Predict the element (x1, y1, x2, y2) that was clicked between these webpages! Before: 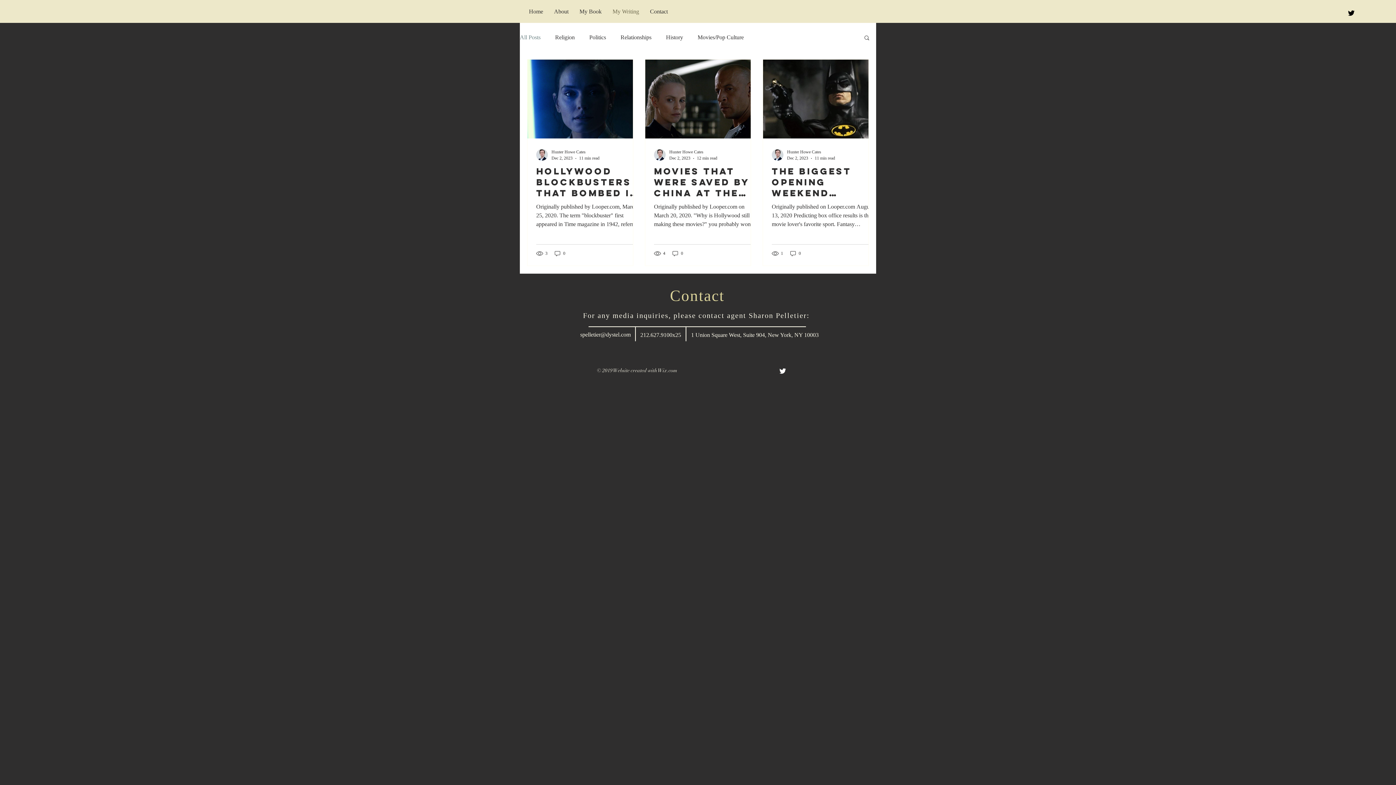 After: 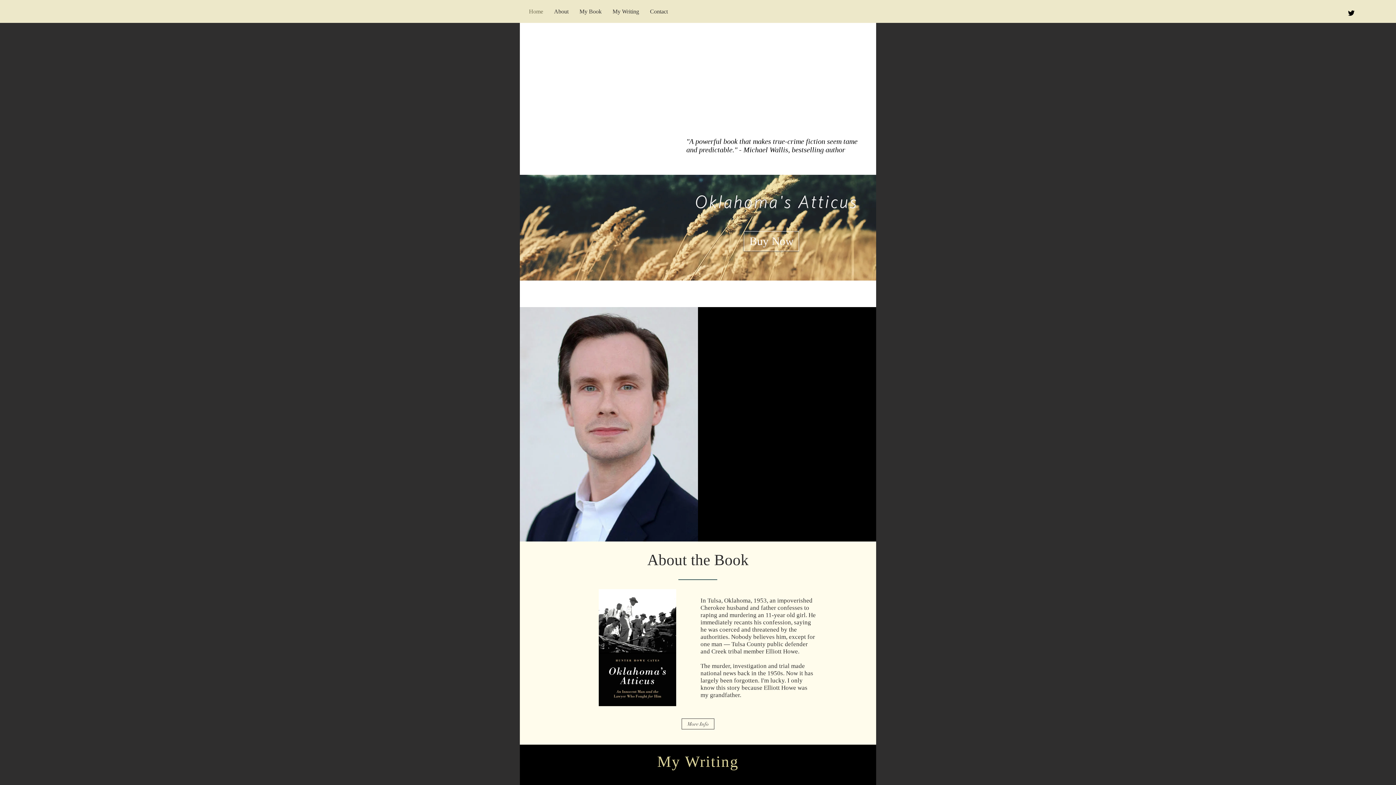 Action: label: My Book bbox: (574, 6, 607, 16)